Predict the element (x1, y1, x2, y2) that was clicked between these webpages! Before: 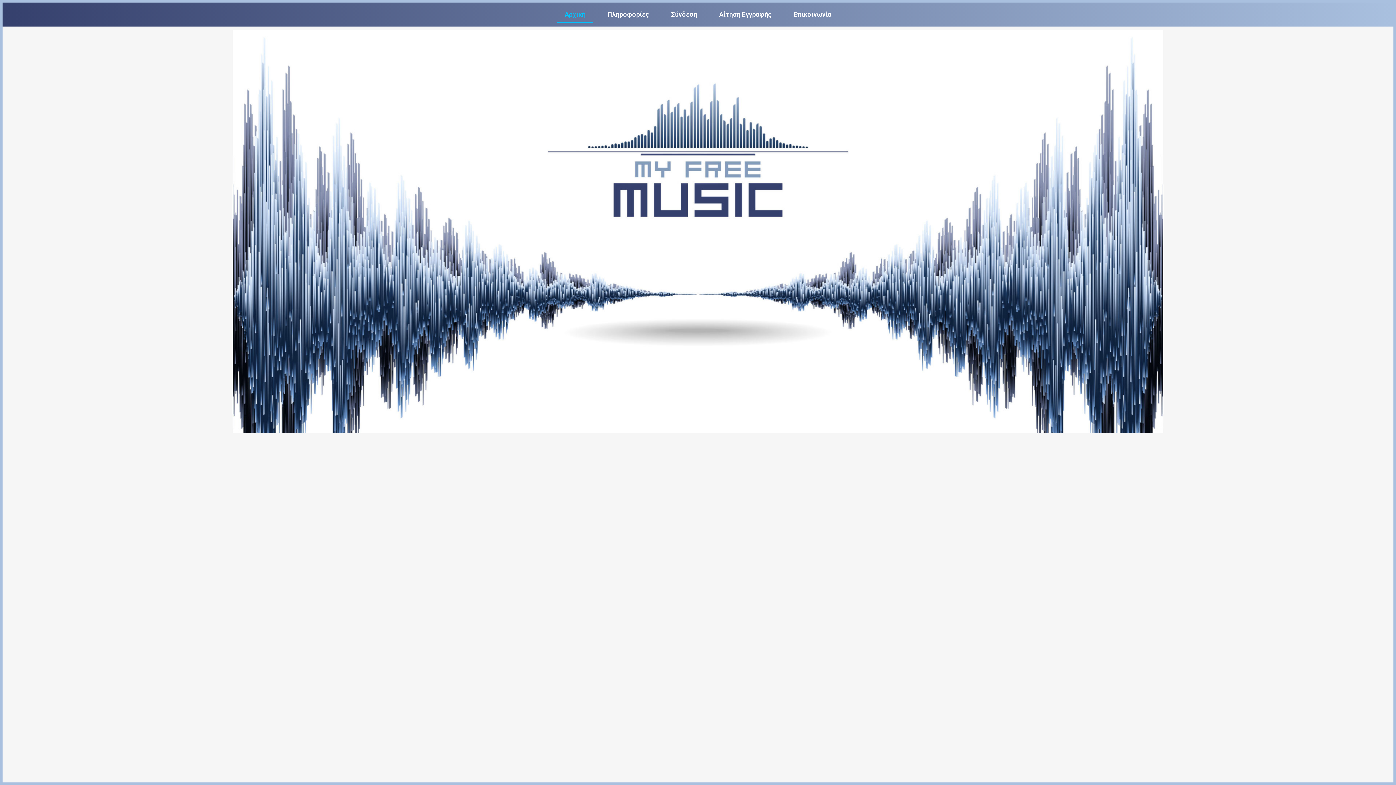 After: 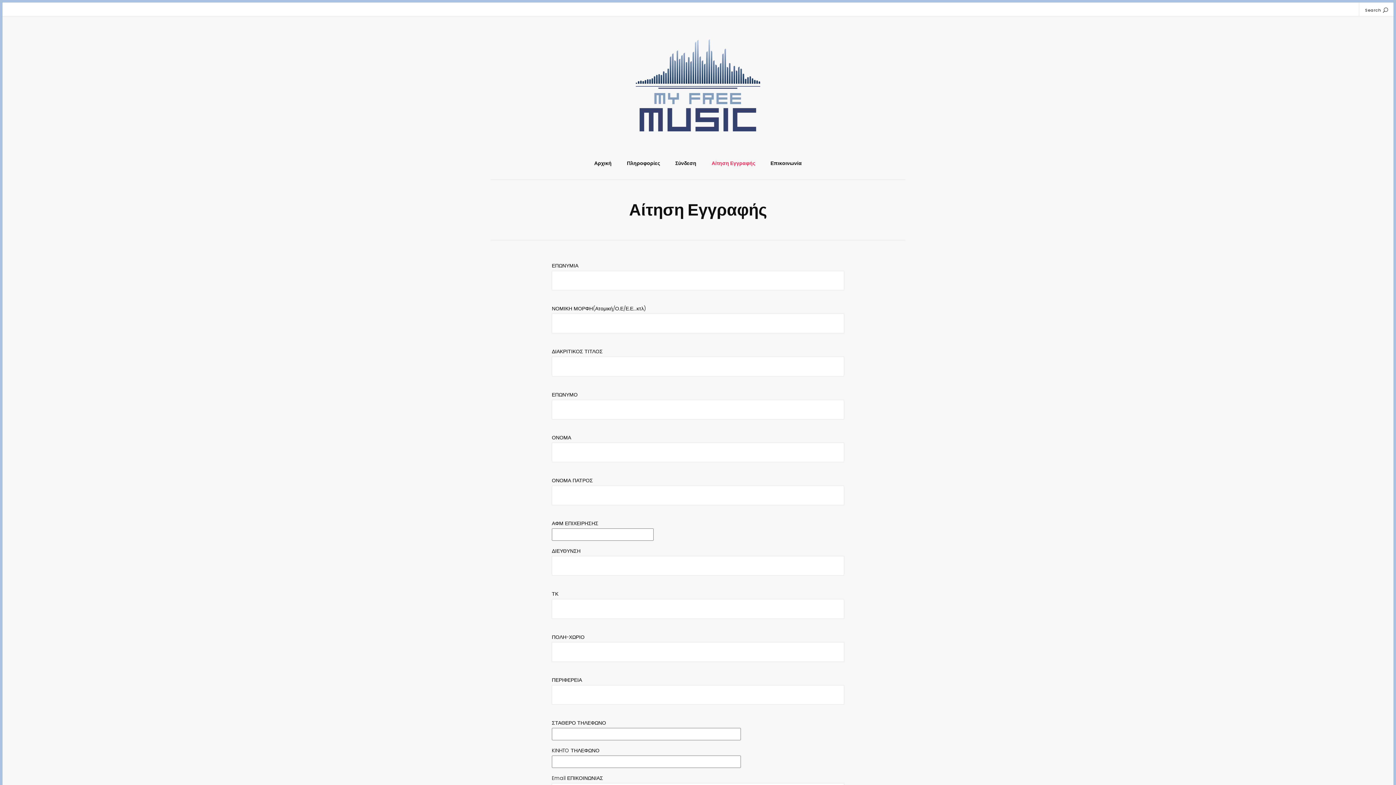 Action: label: Αίτηση Εγγραφής bbox: (712, 6, 779, 22)